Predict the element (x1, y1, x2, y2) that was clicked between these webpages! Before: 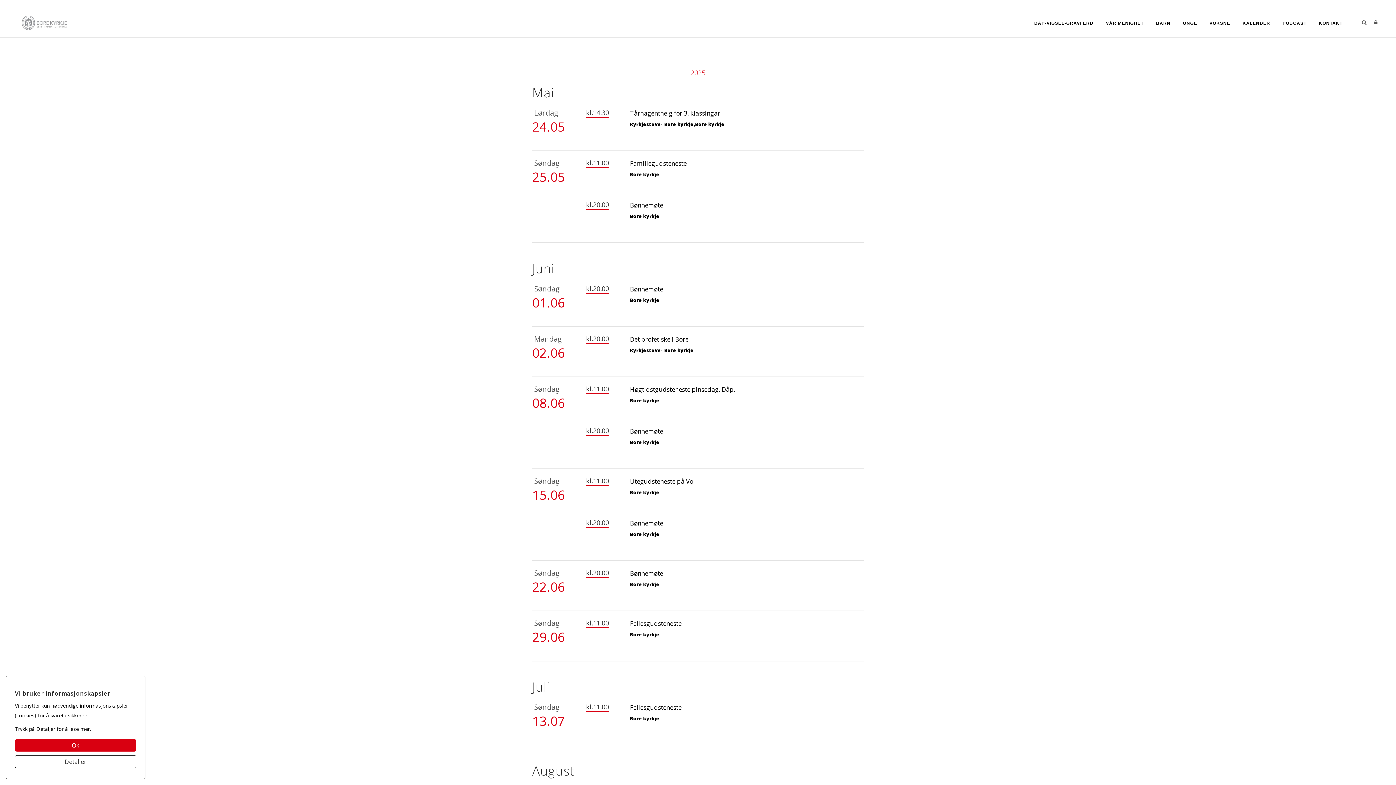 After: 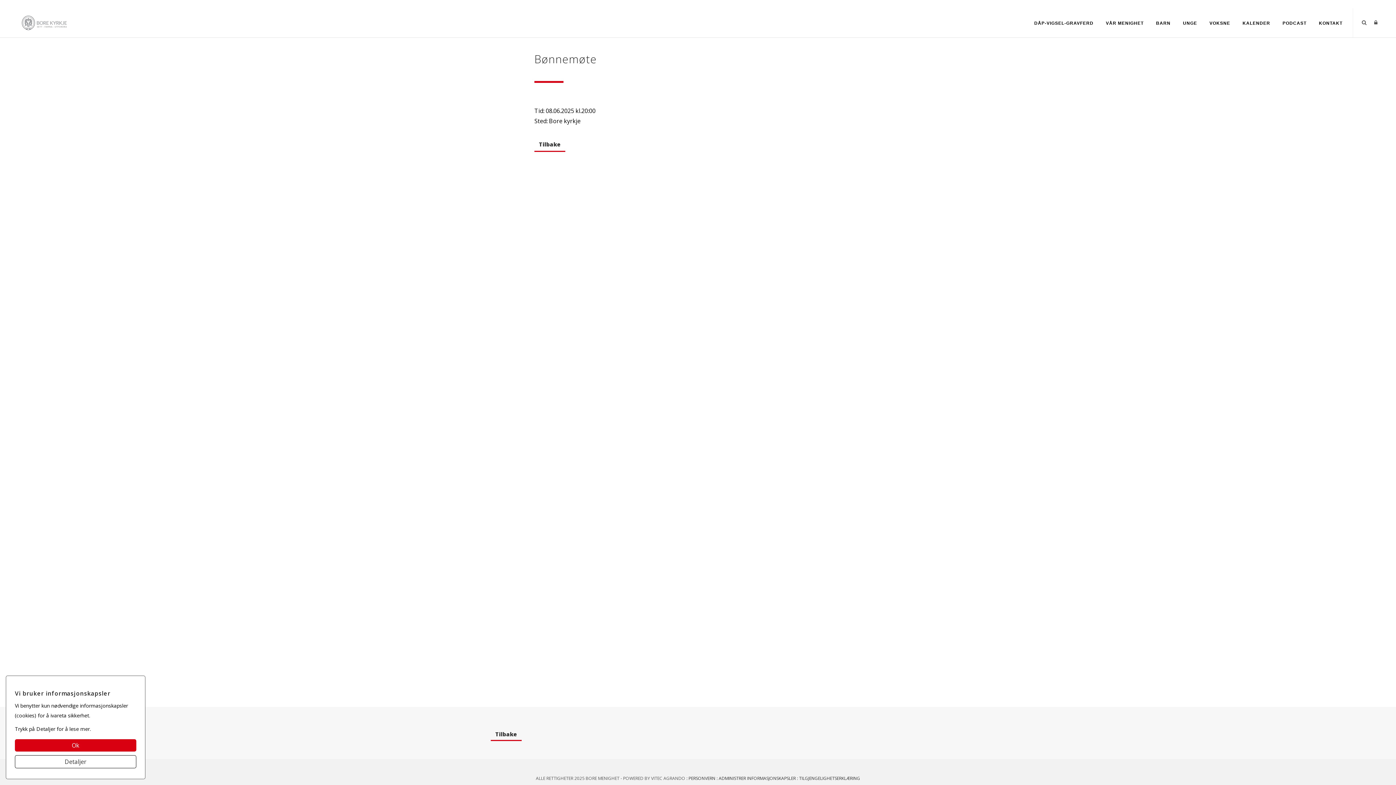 Action: label: Bønnemøte bbox: (630, 427, 663, 435)